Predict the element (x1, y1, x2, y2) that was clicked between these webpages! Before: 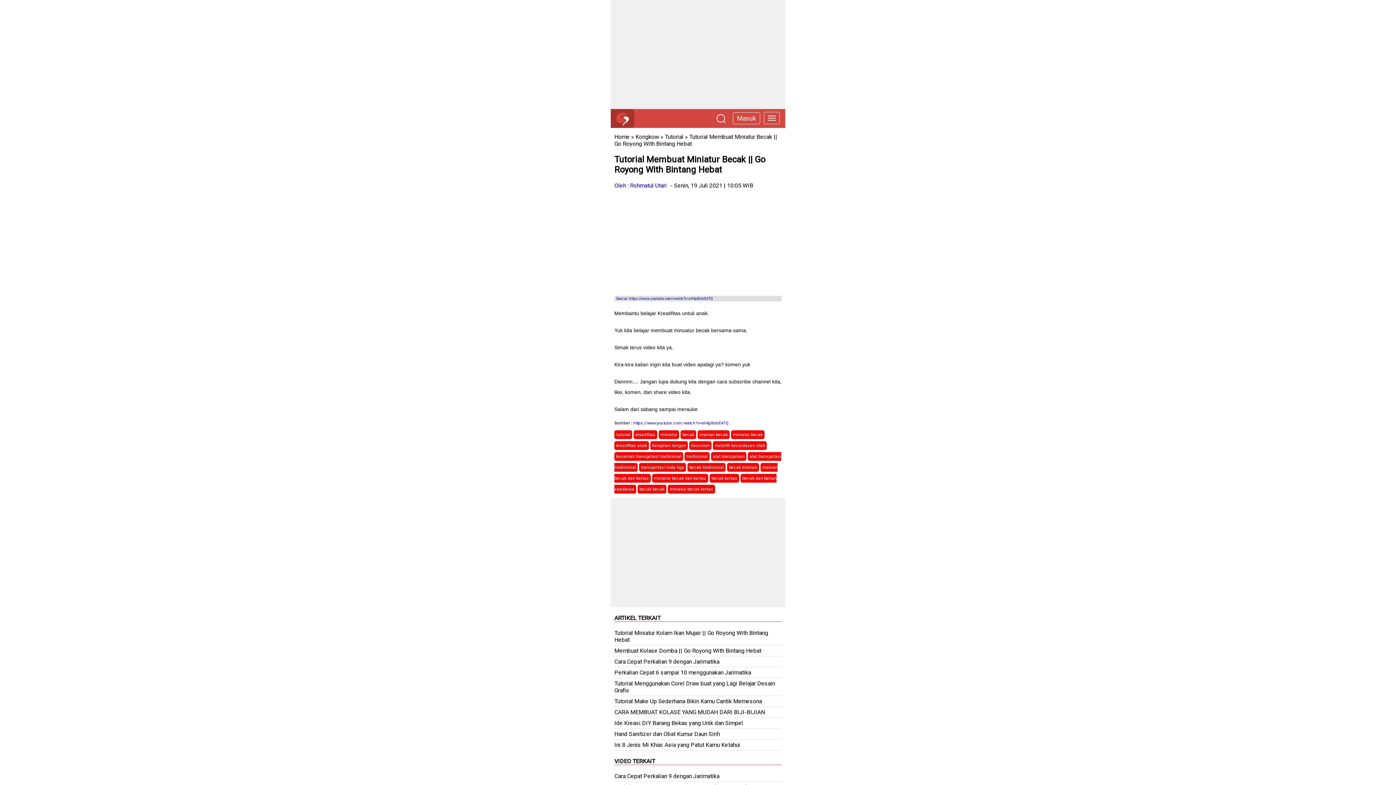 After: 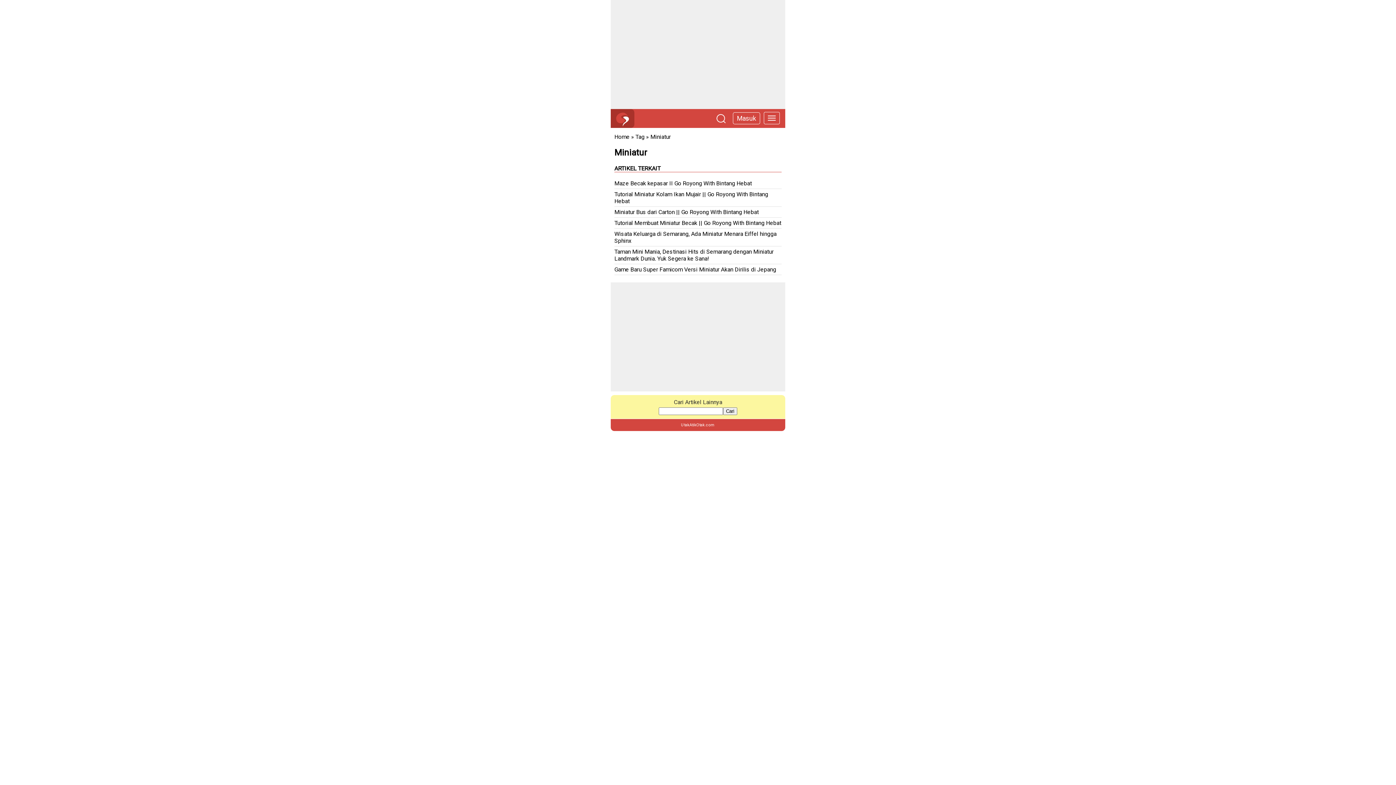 Action: bbox: (658, 430, 679, 439) label: miniatur